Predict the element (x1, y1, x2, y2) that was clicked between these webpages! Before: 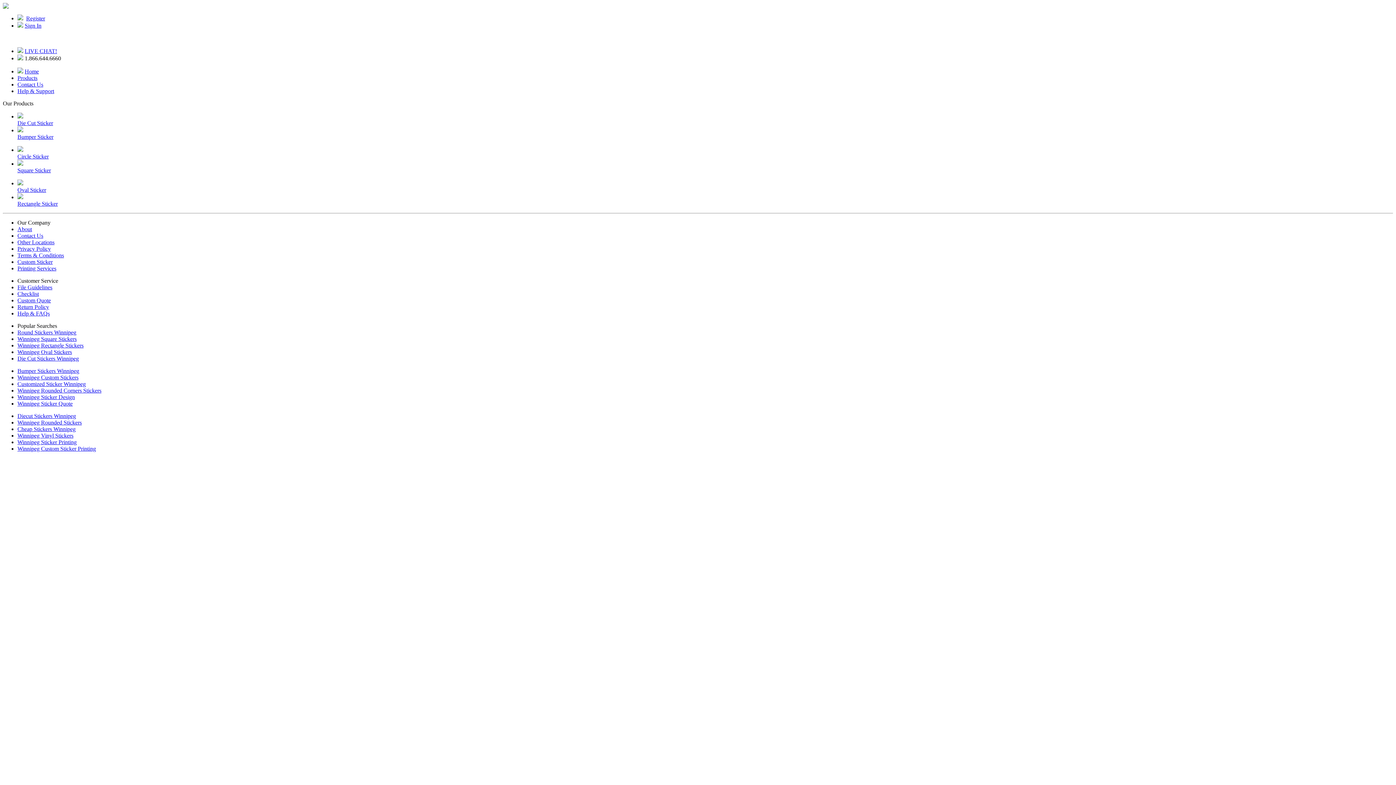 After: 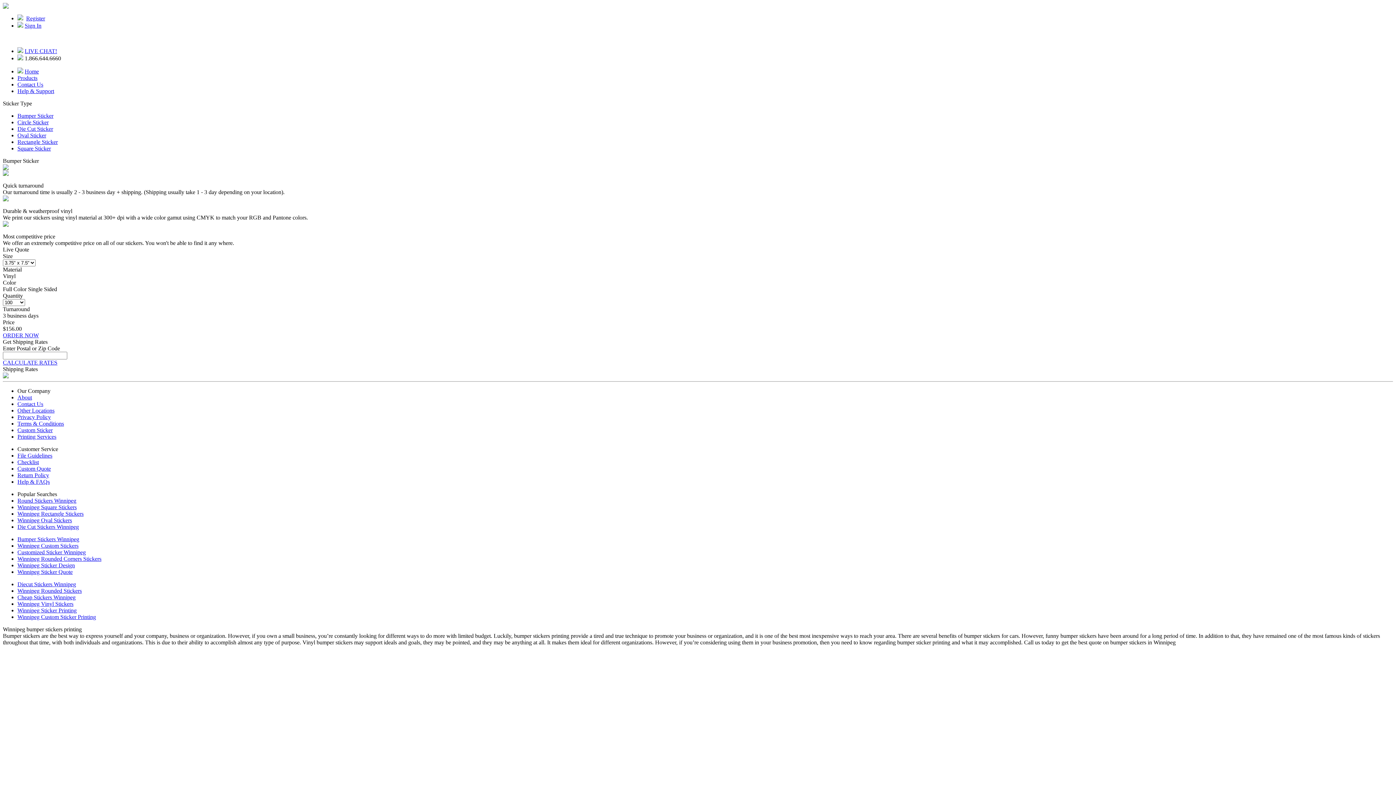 Action: bbox: (17, 127, 53, 140) label: 
Bumper Sticker